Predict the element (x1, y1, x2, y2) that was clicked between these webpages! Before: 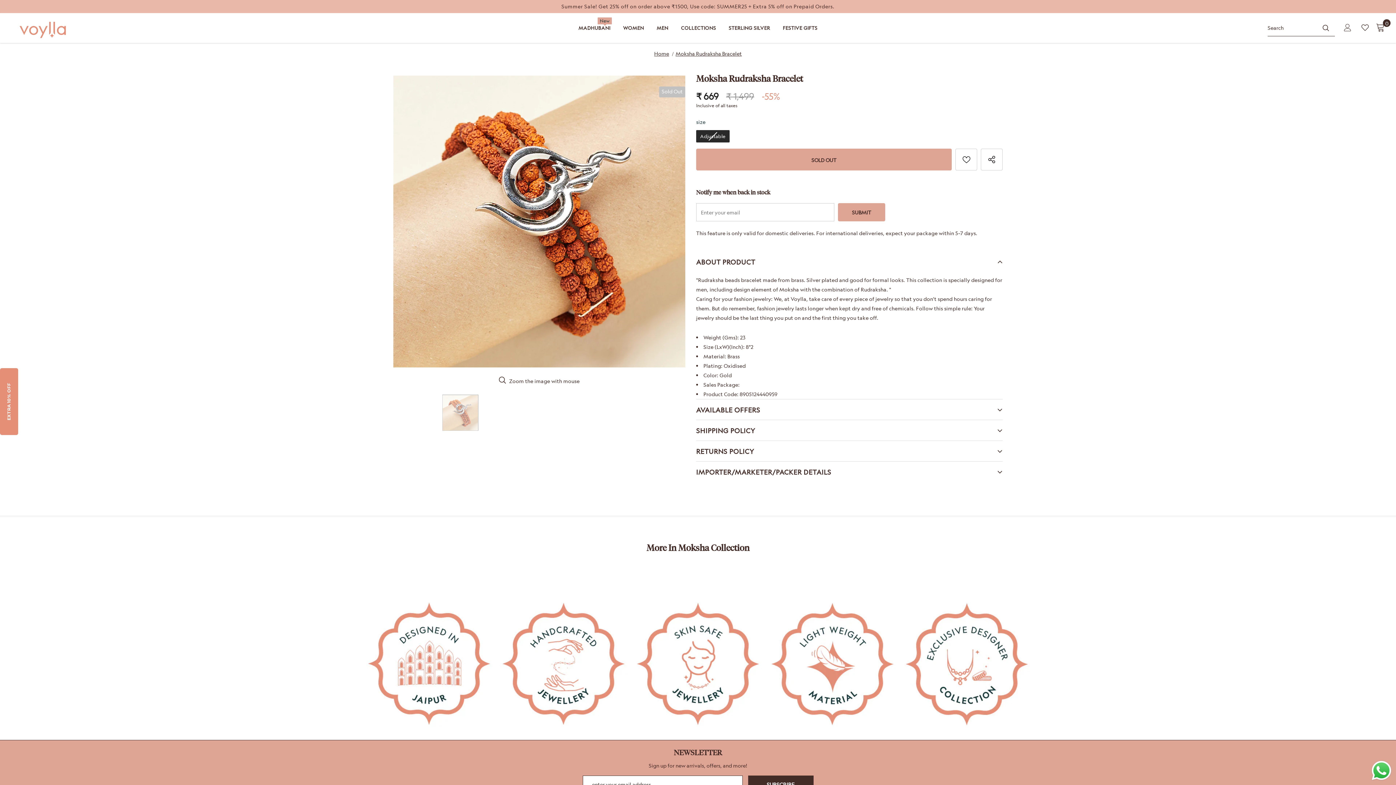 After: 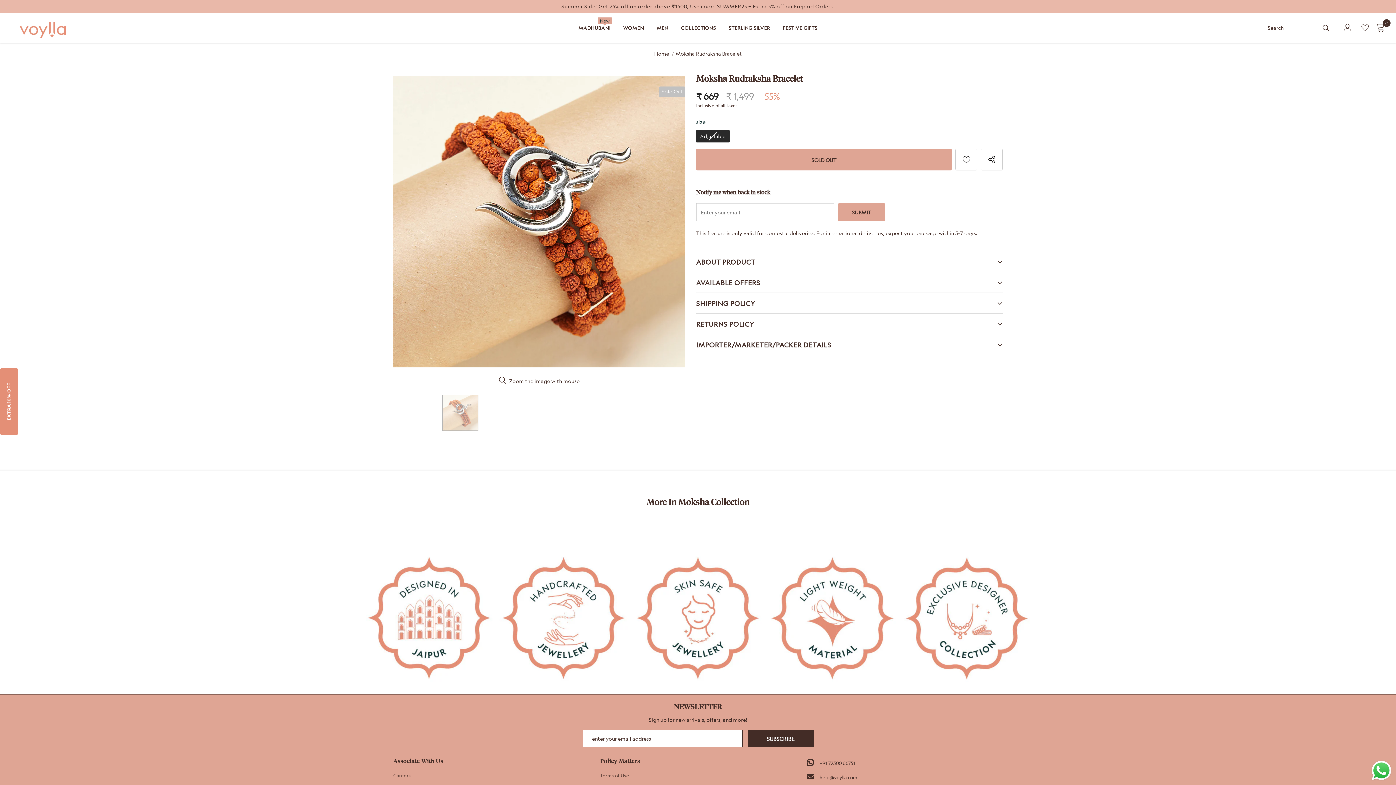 Action: label: ABOUT PRODUCT bbox: (696, 251, 1002, 272)